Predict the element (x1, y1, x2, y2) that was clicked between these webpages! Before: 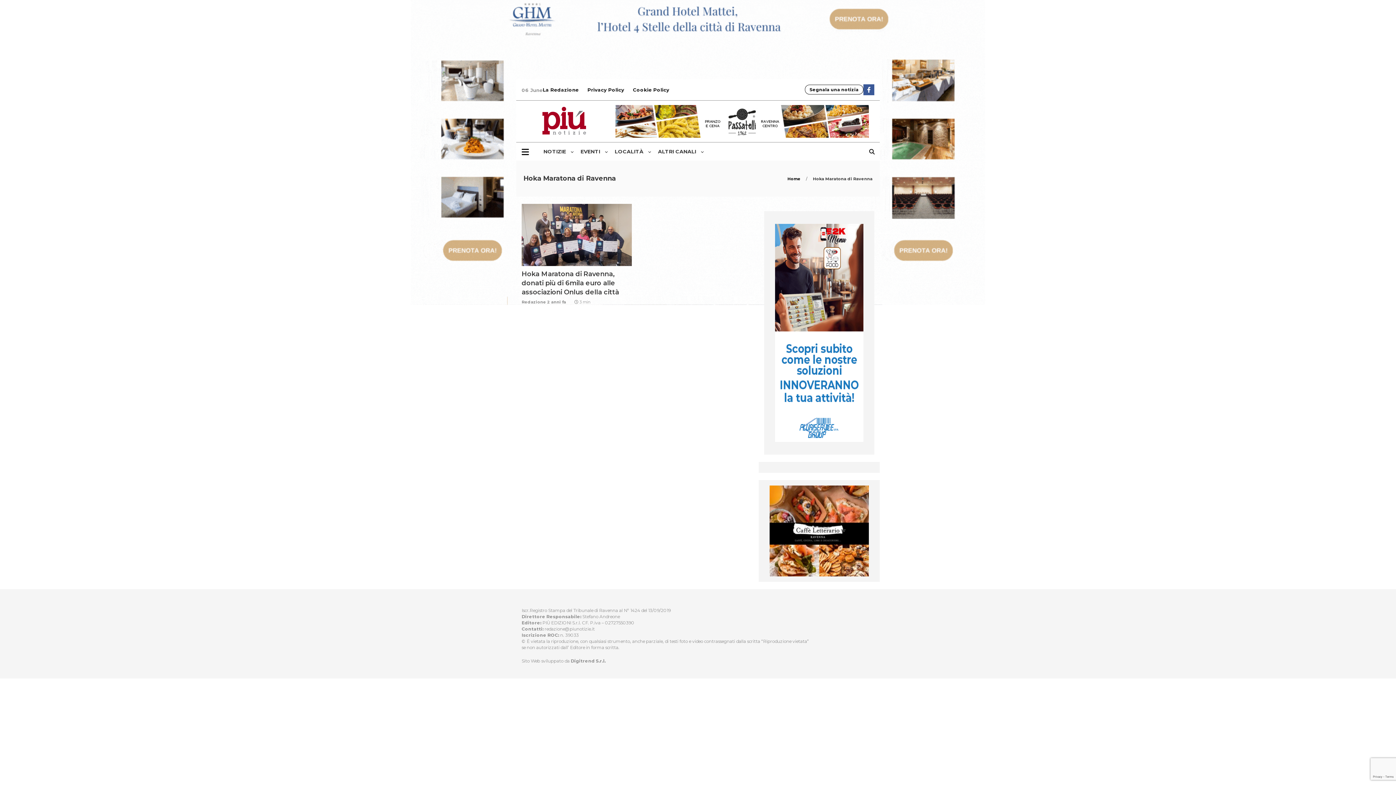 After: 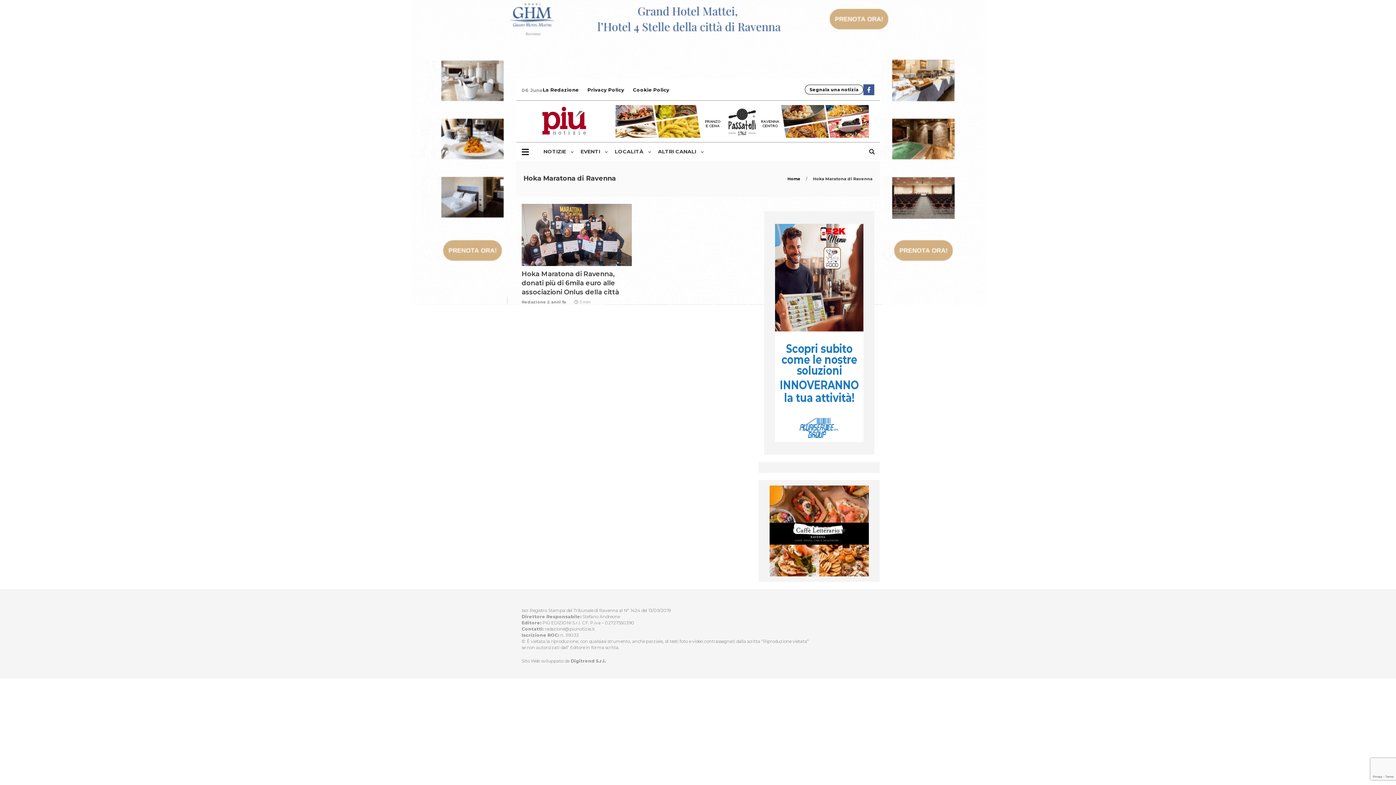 Action: bbox: (863, 84, 874, 95)